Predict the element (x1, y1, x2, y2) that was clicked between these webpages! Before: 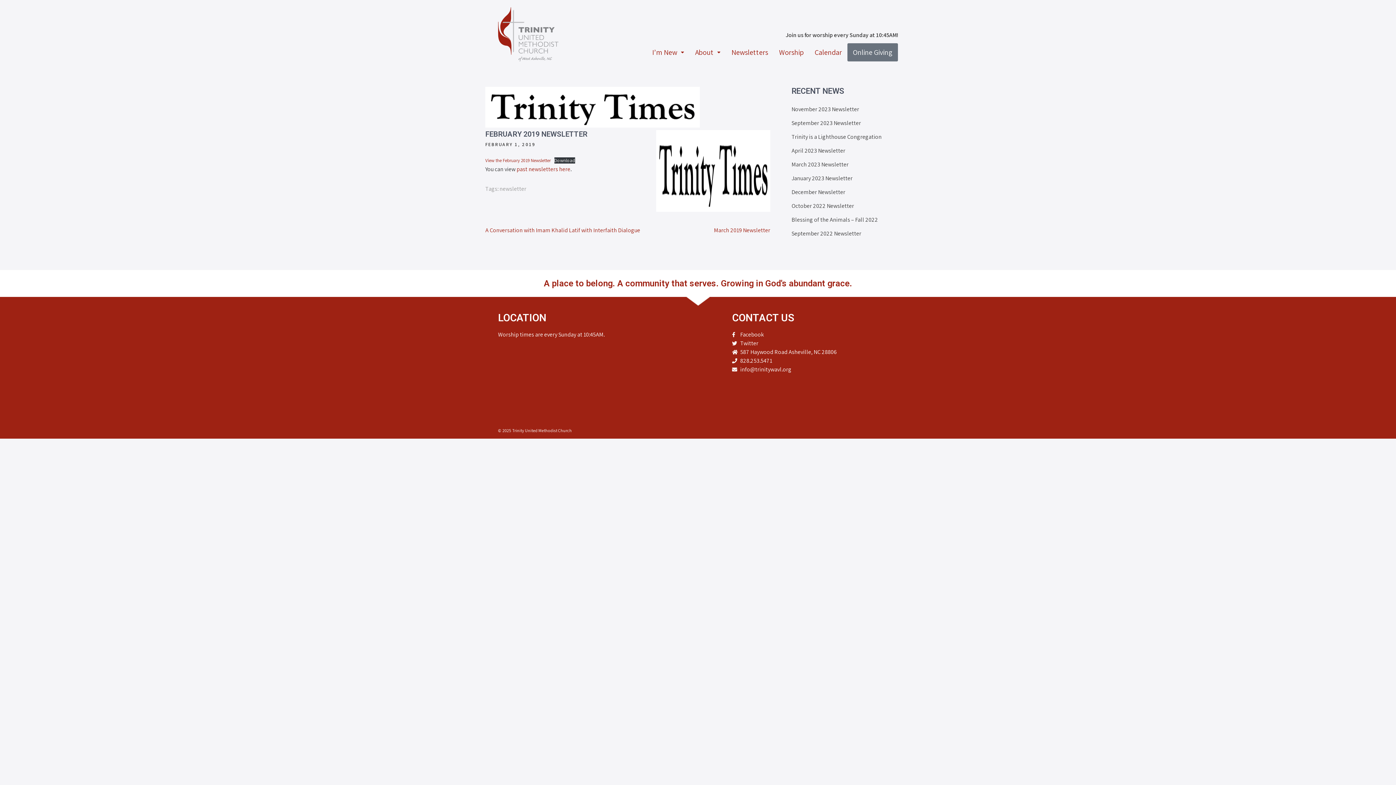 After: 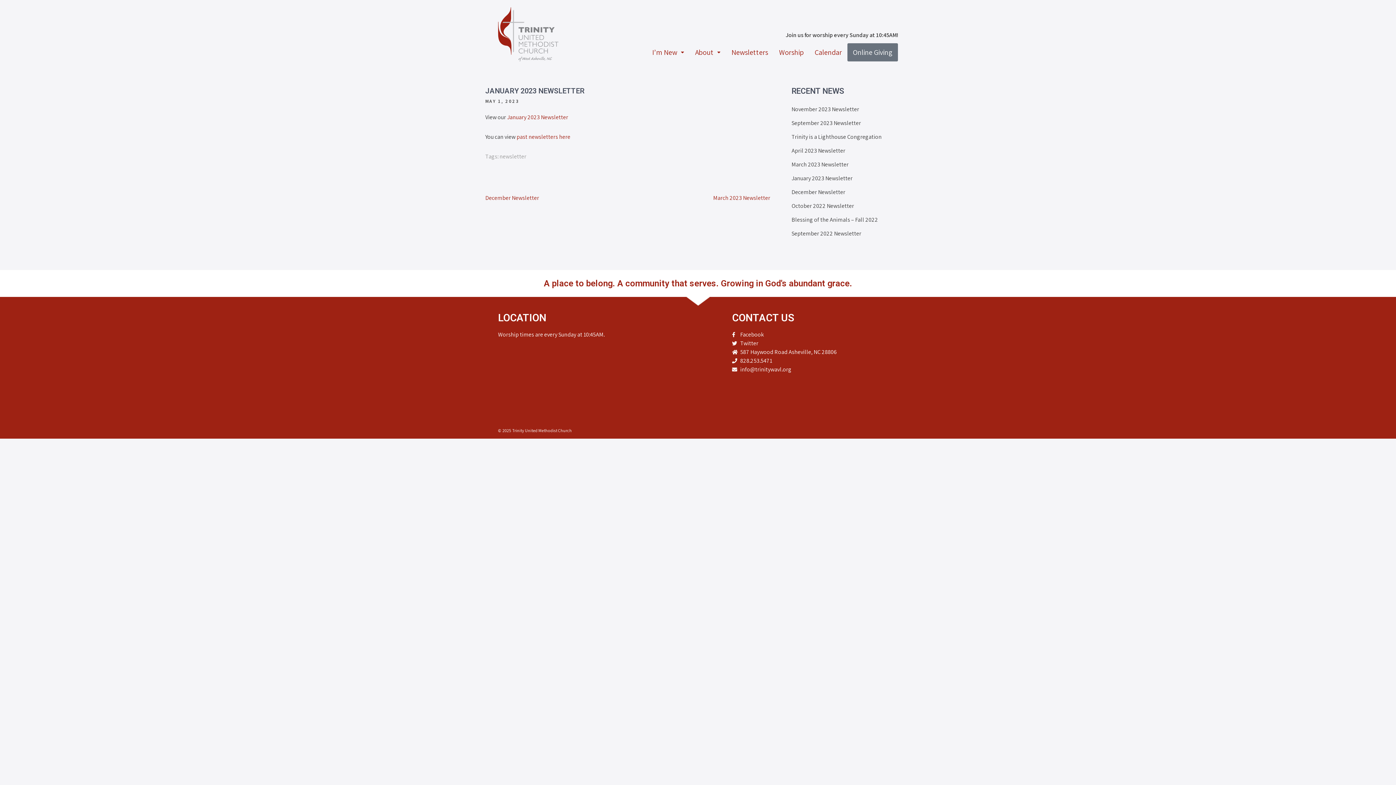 Action: label: January 2023 Newsletter bbox: (791, 174, 852, 182)